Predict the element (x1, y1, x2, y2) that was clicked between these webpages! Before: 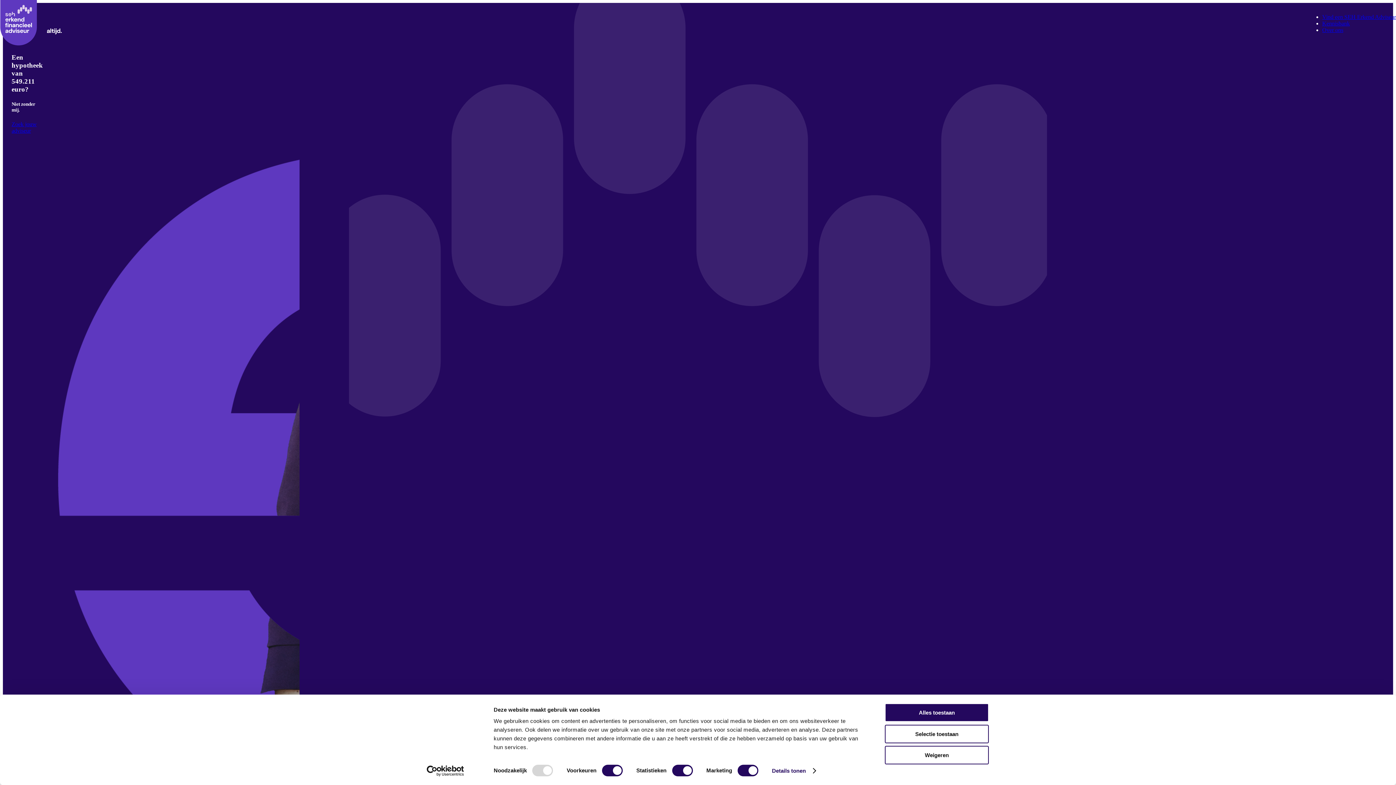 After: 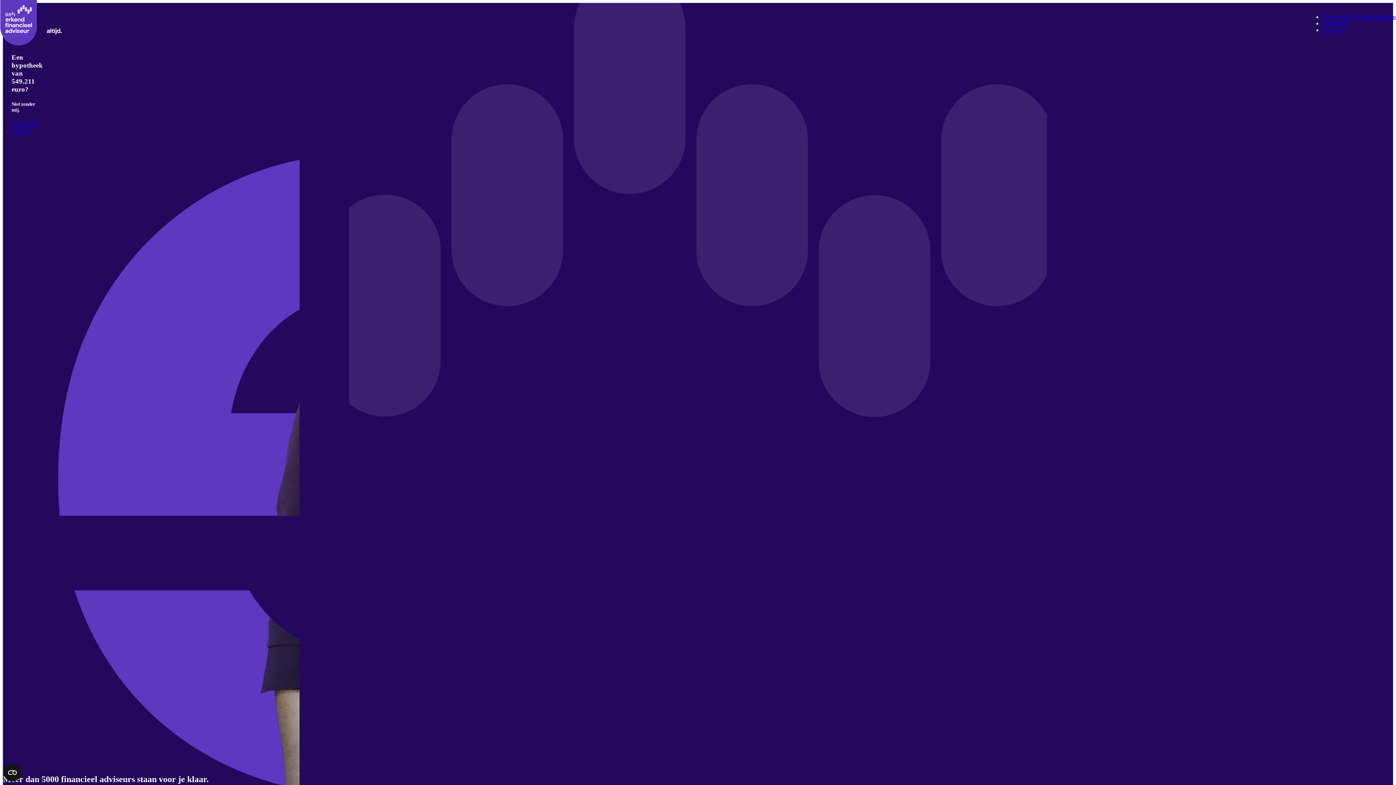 Action: bbox: (885, 703, 989, 722) label: Alles toestaan